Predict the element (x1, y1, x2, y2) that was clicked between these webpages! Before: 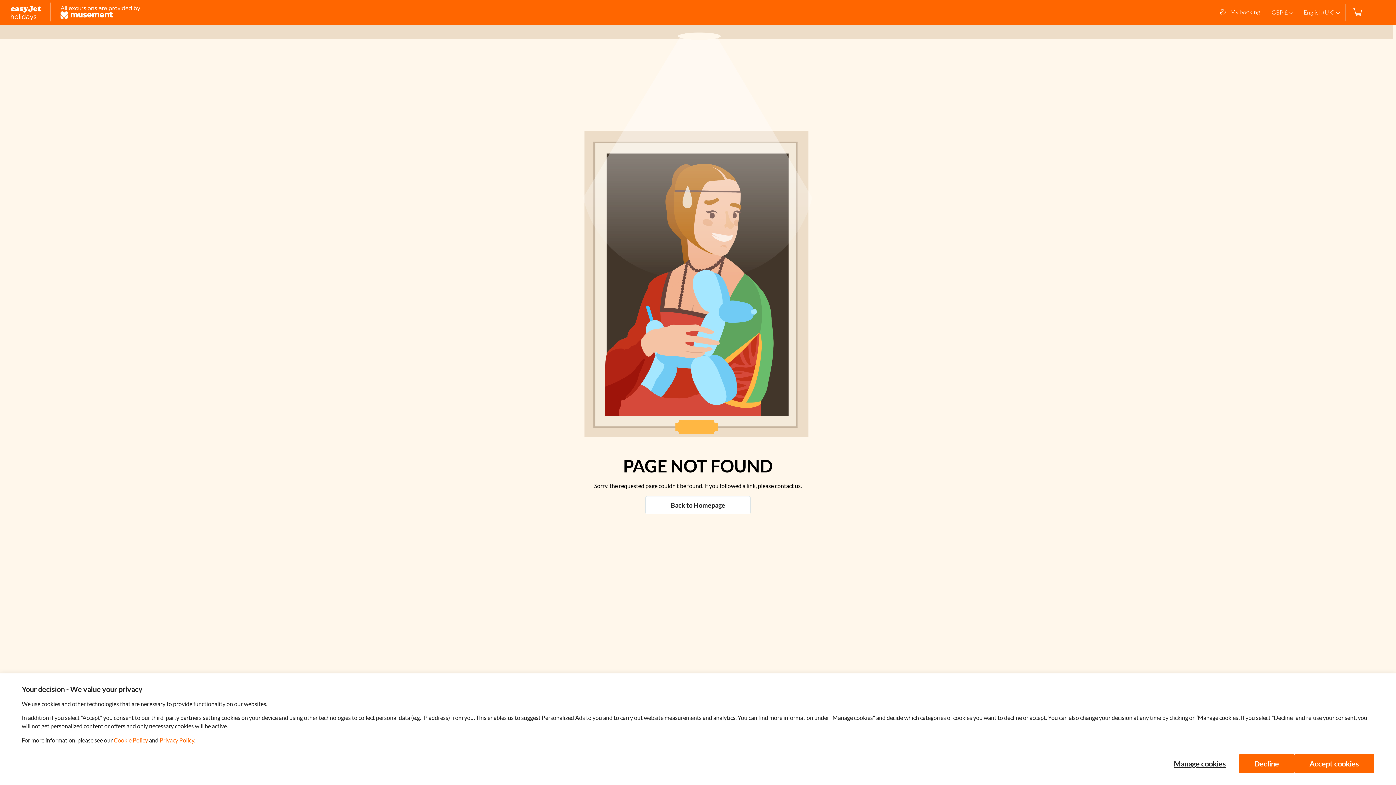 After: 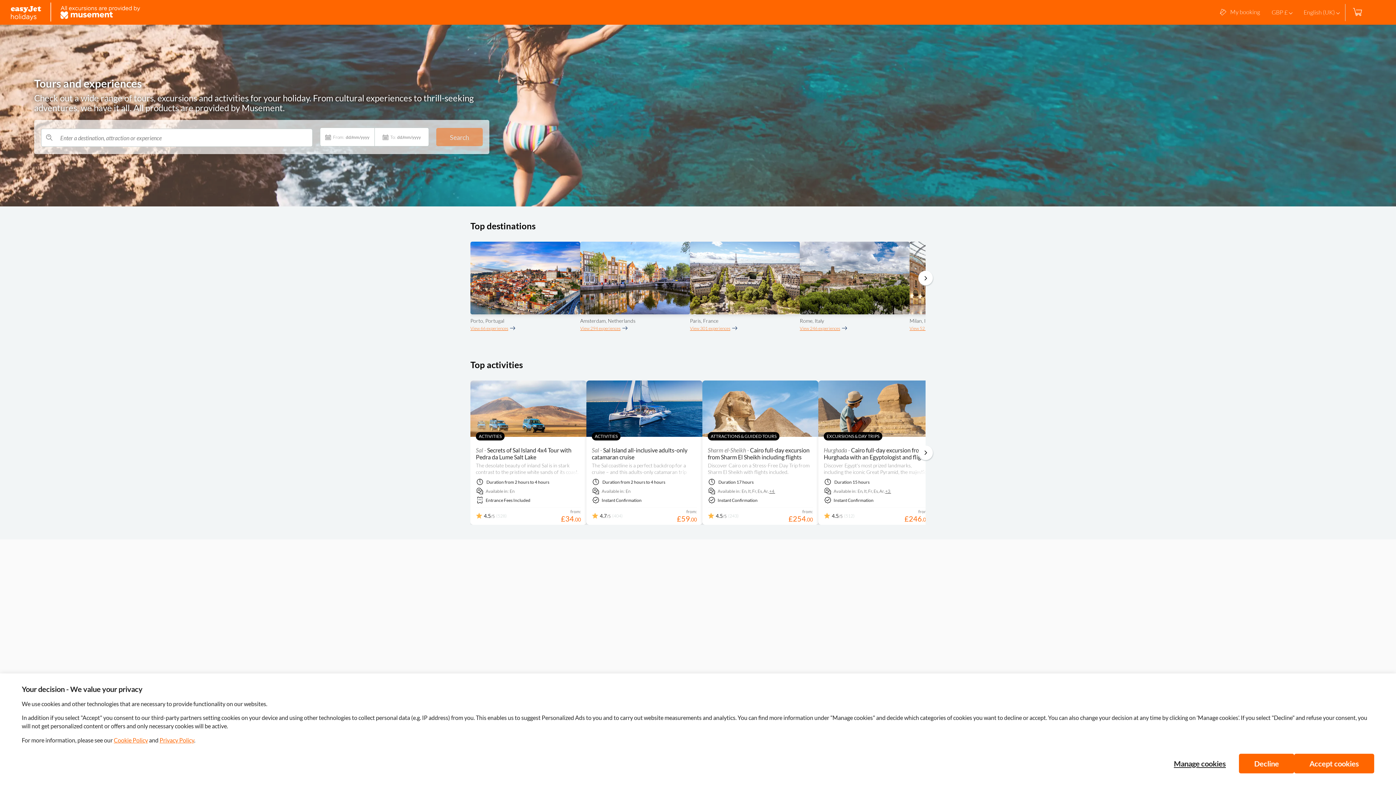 Action: bbox: (645, 496, 750, 514) label: Back to Homepage